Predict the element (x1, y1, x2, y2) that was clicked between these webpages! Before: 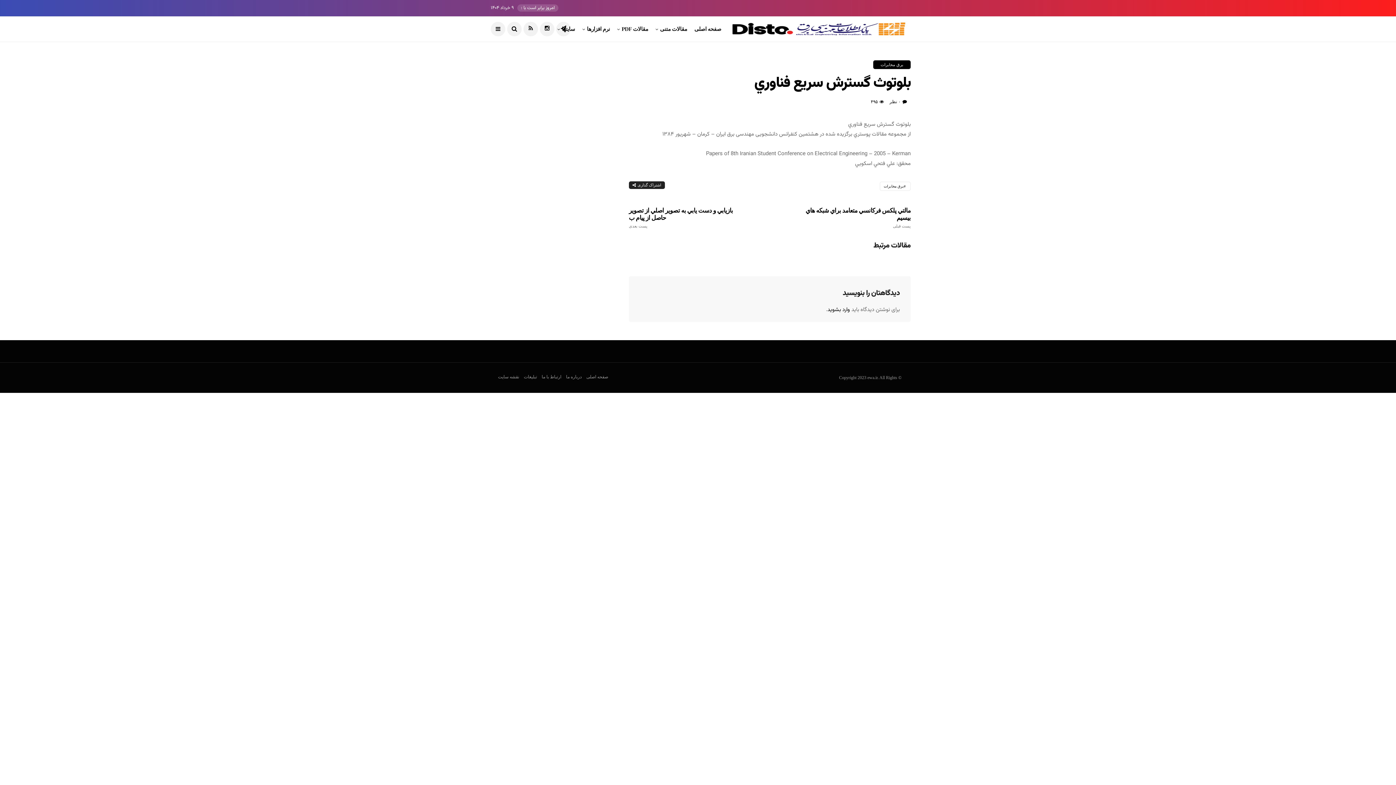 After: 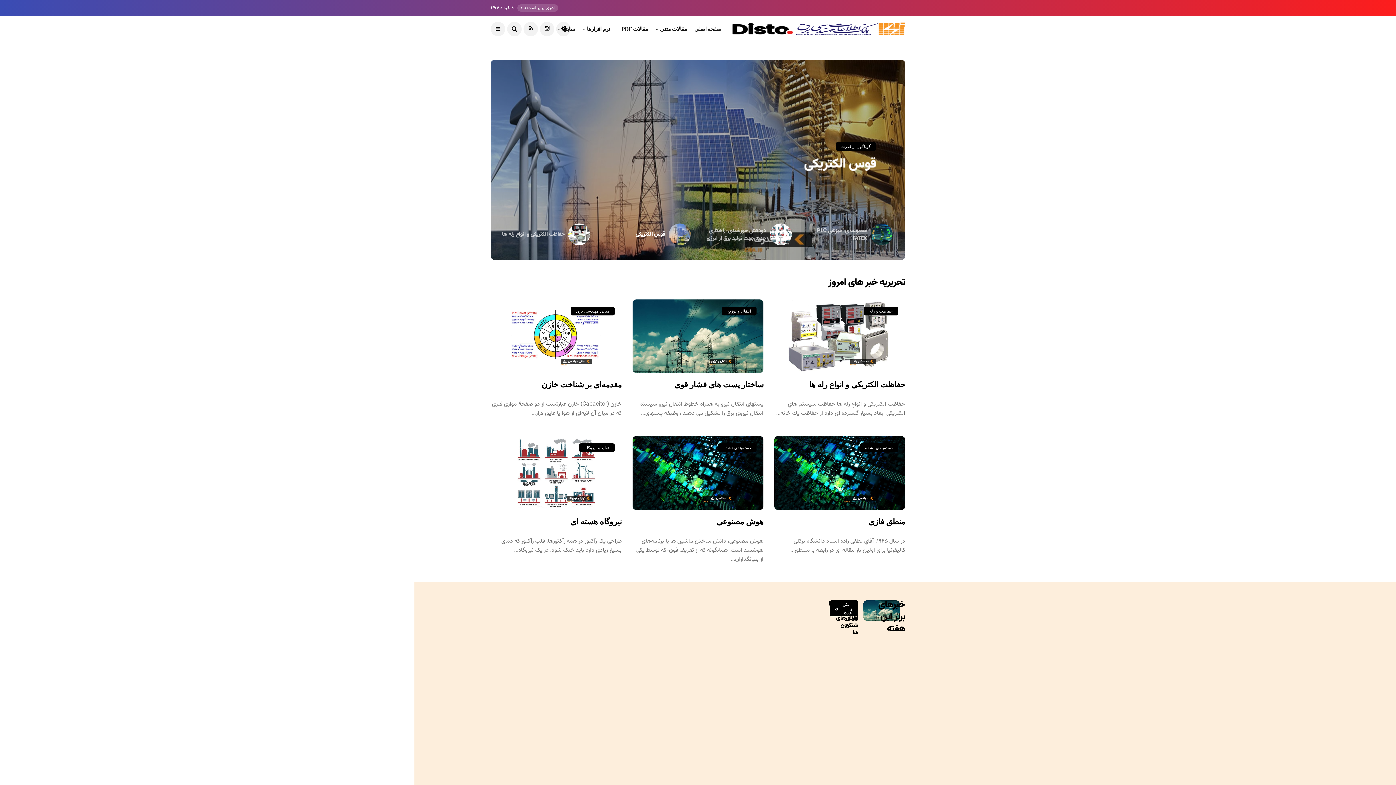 Action: label:   bbox: (732, 22, 905, 35)